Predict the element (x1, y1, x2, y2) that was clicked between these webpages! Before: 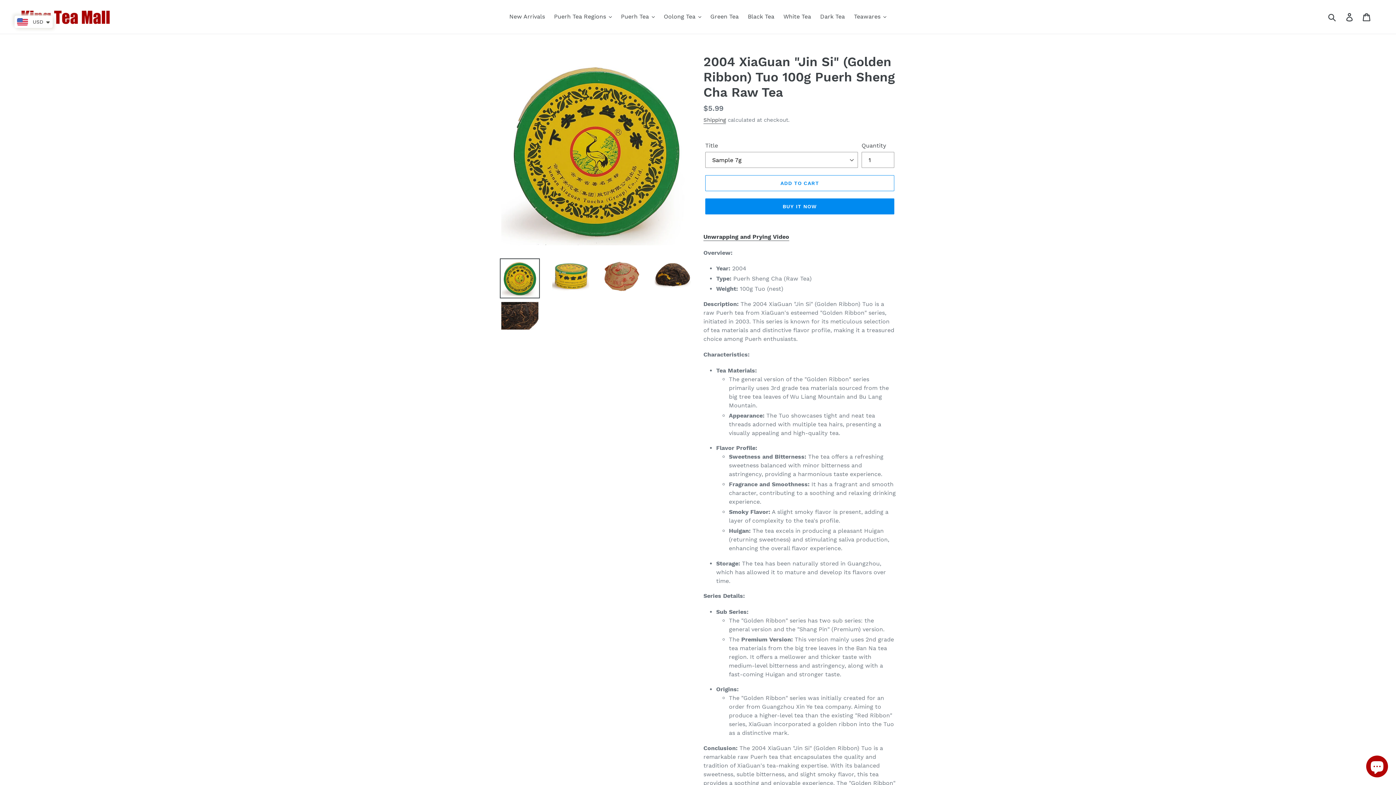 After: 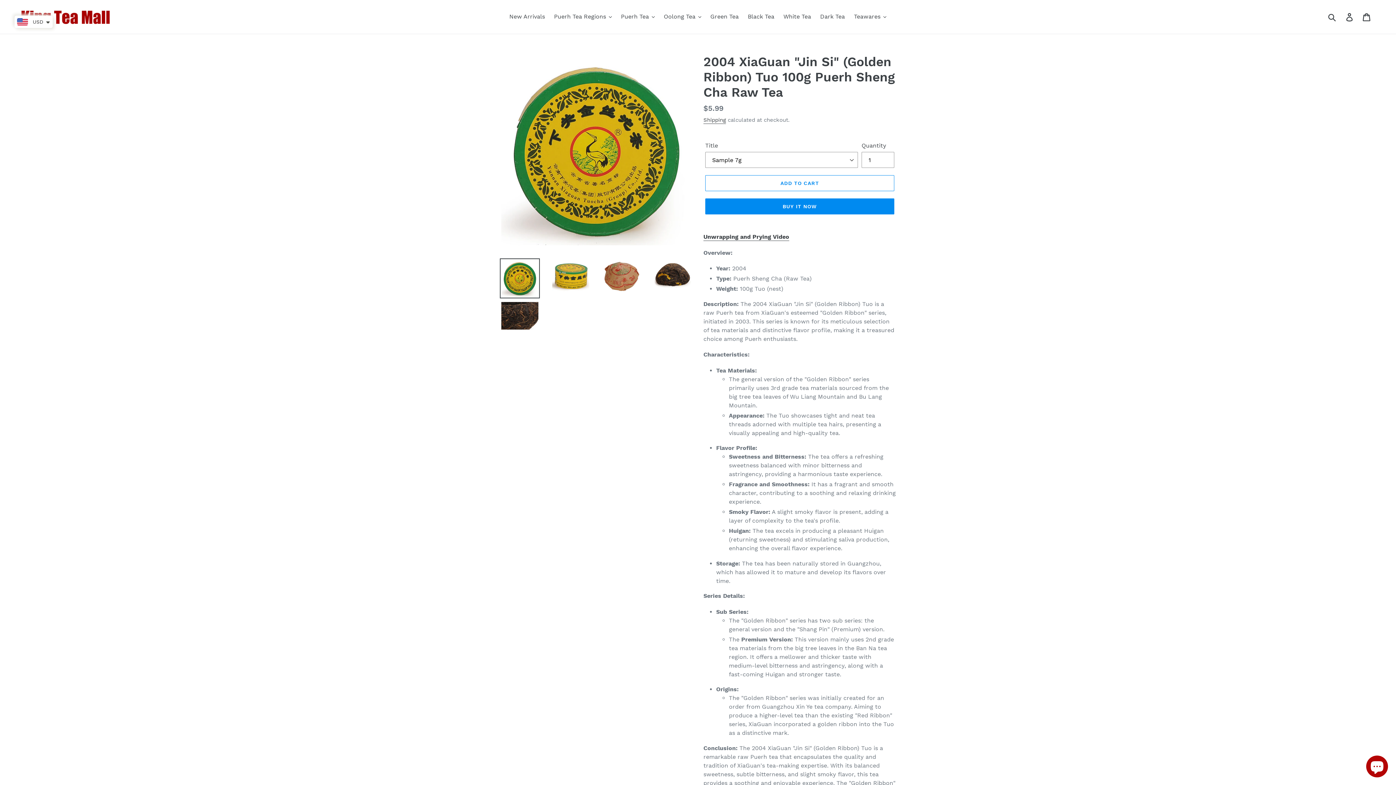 Action: bbox: (500, 258, 540, 298)